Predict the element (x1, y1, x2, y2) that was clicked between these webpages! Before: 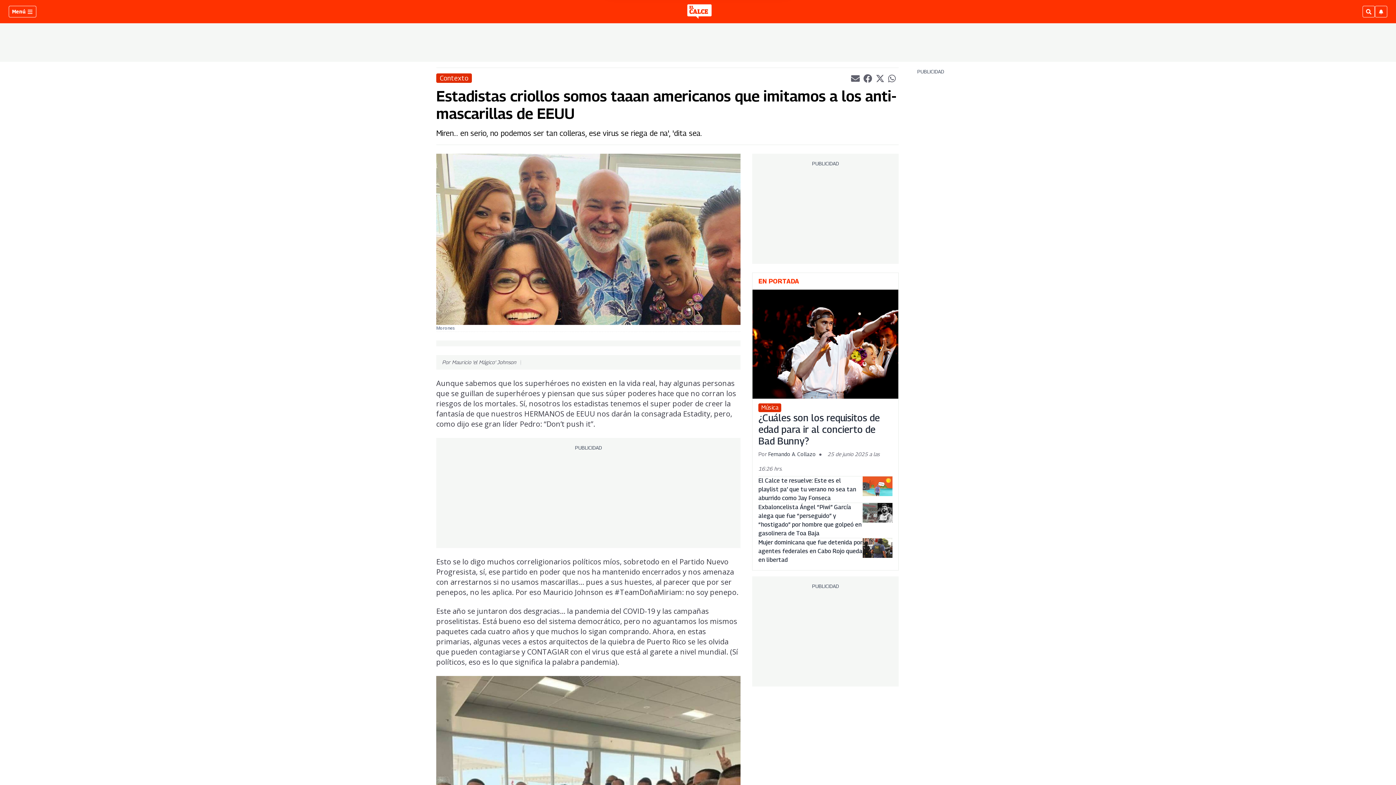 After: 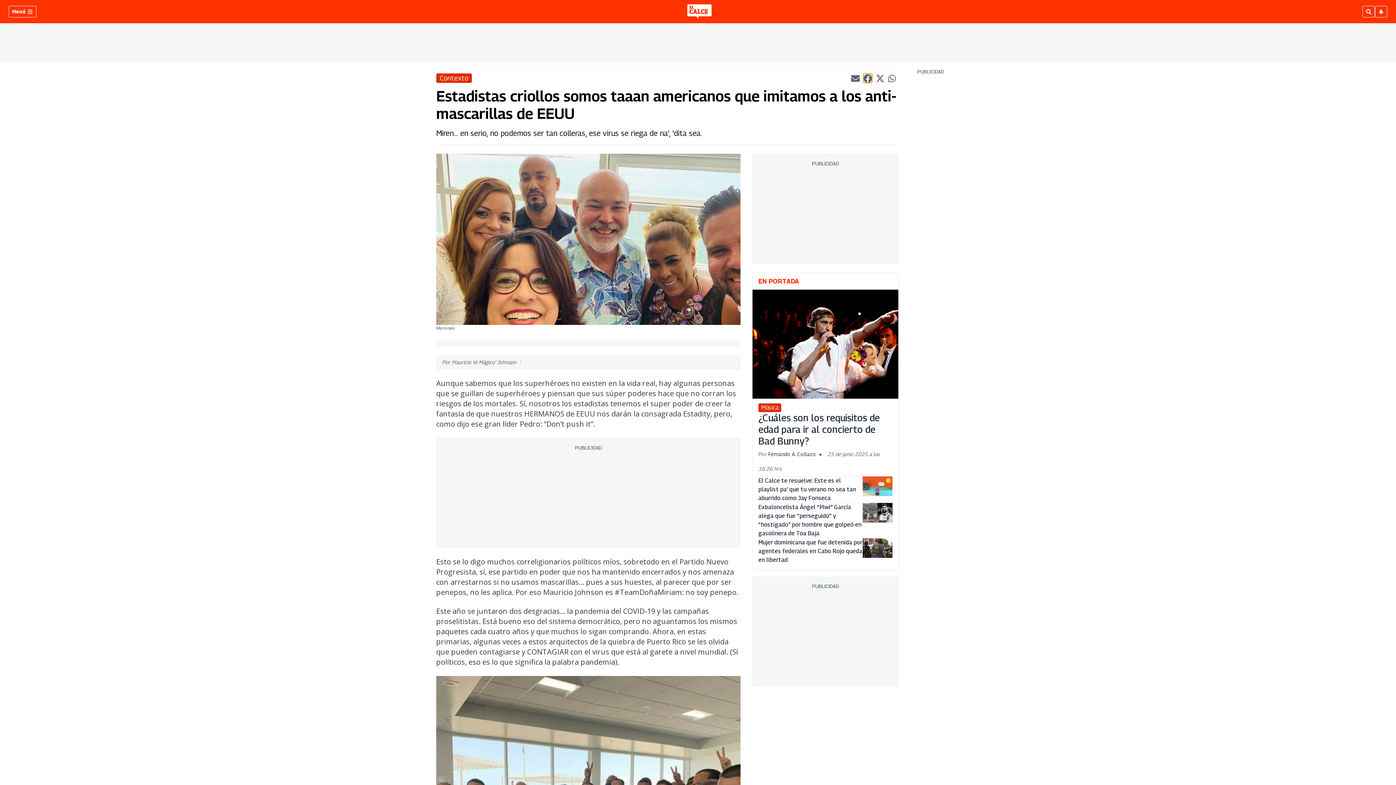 Action: label: Compartir el artículo actual mediante Facebook bbox: (863, 73, 872, 82)